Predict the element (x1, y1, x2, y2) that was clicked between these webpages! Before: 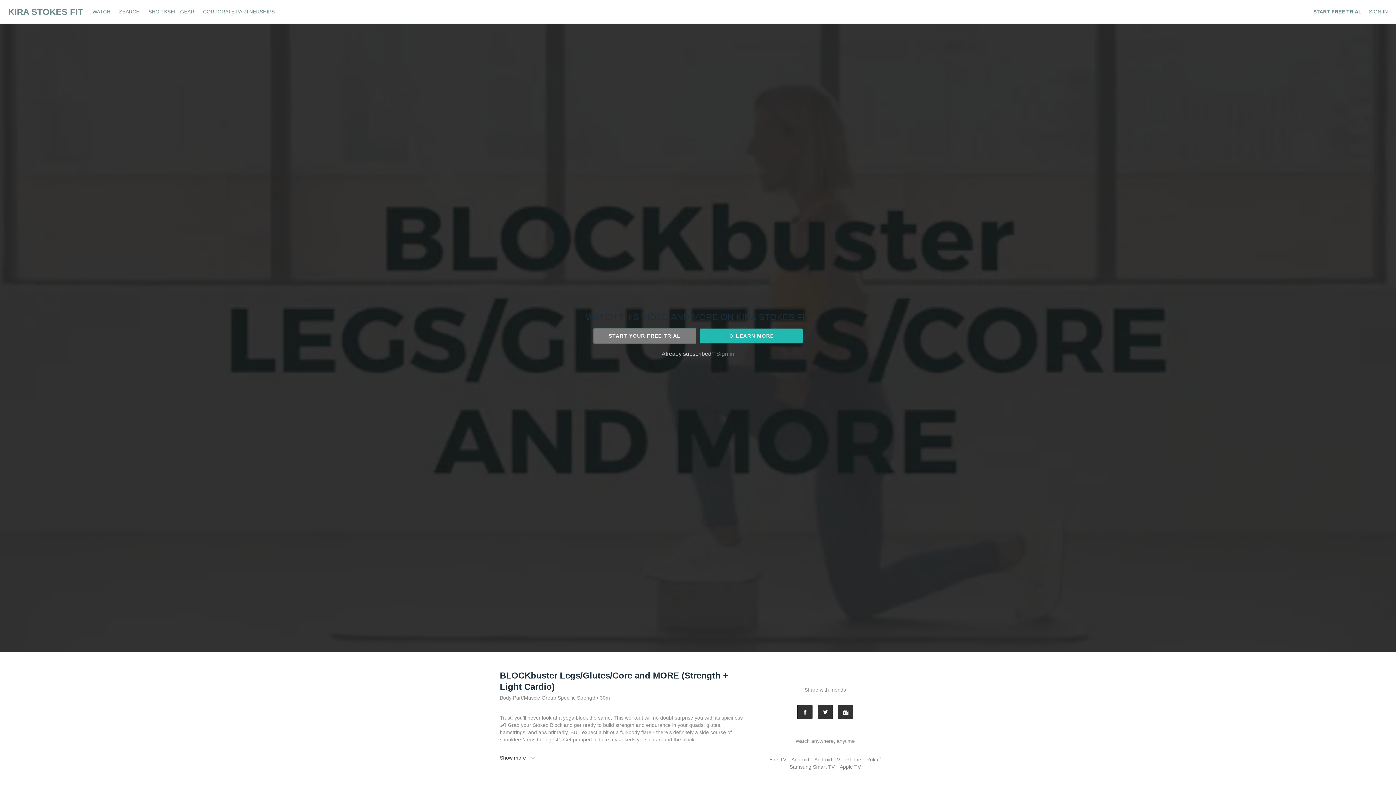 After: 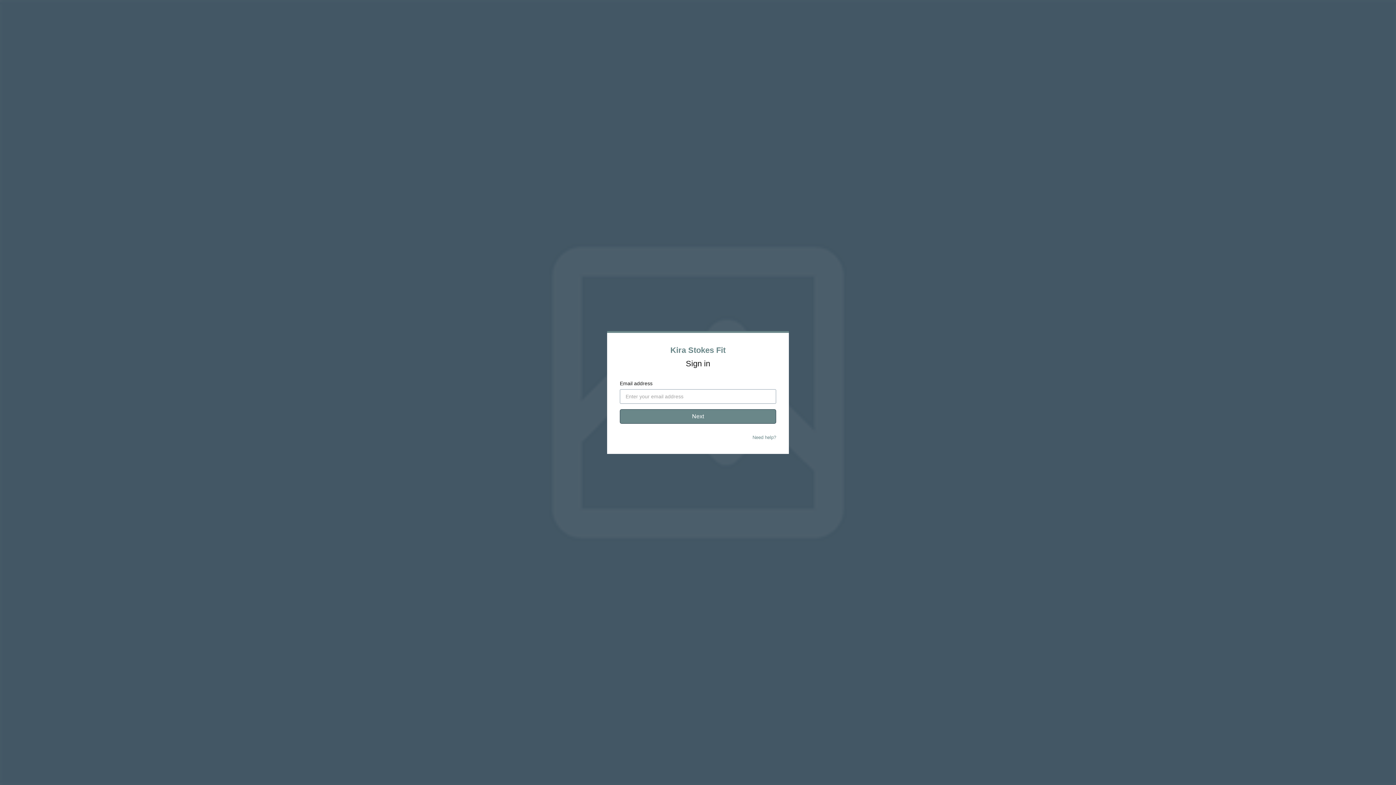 Action: label: SIGN IN bbox: (1369, 8, 1388, 14)